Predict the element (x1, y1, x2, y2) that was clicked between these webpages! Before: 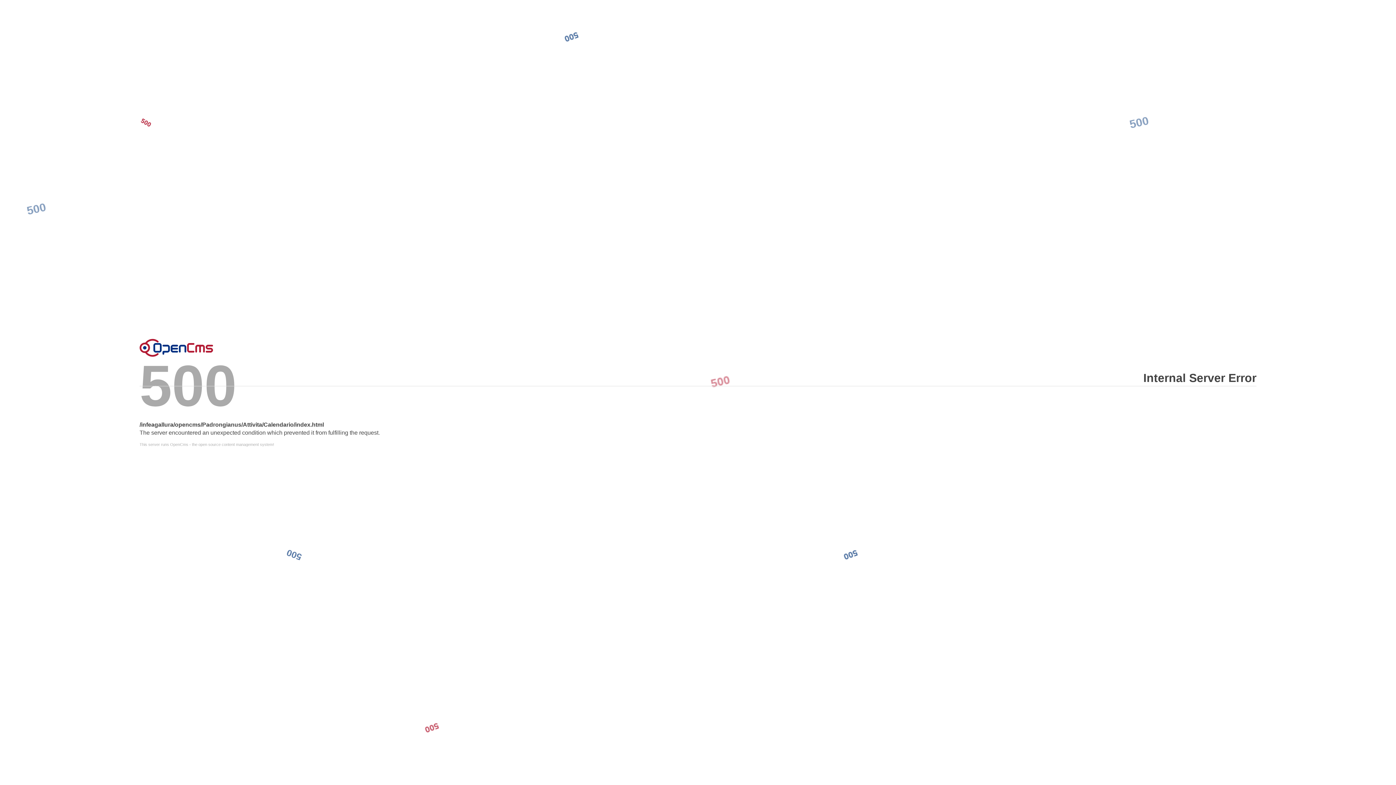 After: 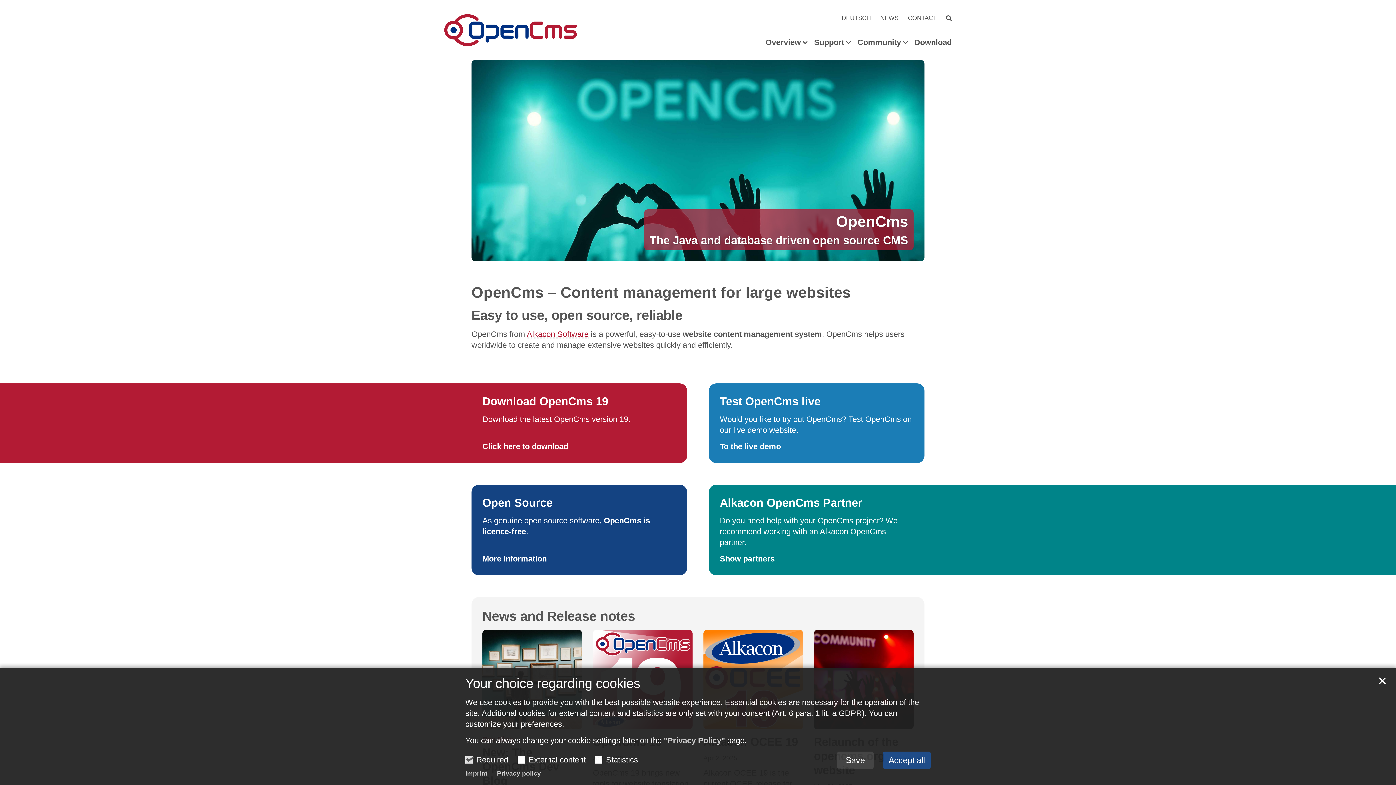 Action: bbox: (139, 442, 1256, 446) label: This server runs OpenCms - the open source content management system!